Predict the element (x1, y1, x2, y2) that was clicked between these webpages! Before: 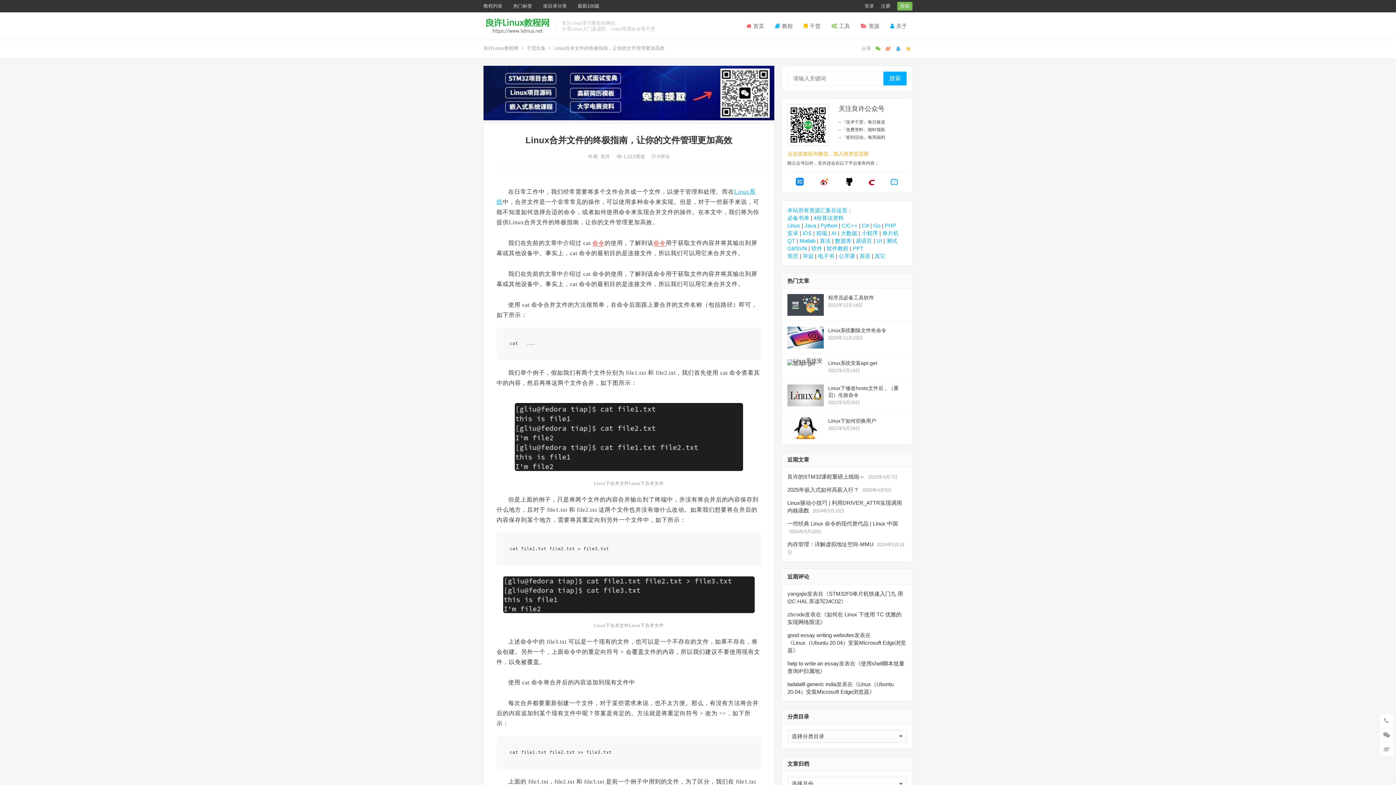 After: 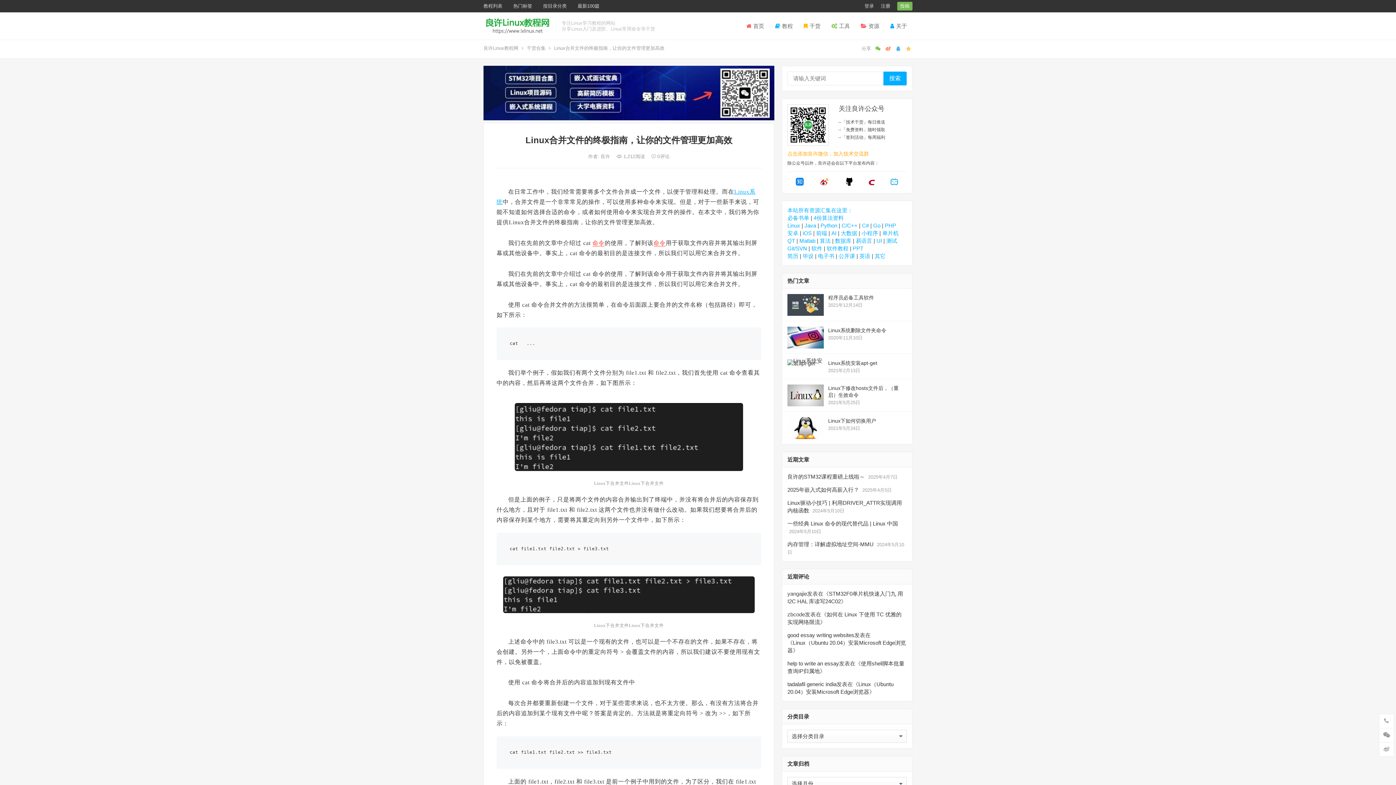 Action: bbox: (882, 230, 898, 236) label: 单片机